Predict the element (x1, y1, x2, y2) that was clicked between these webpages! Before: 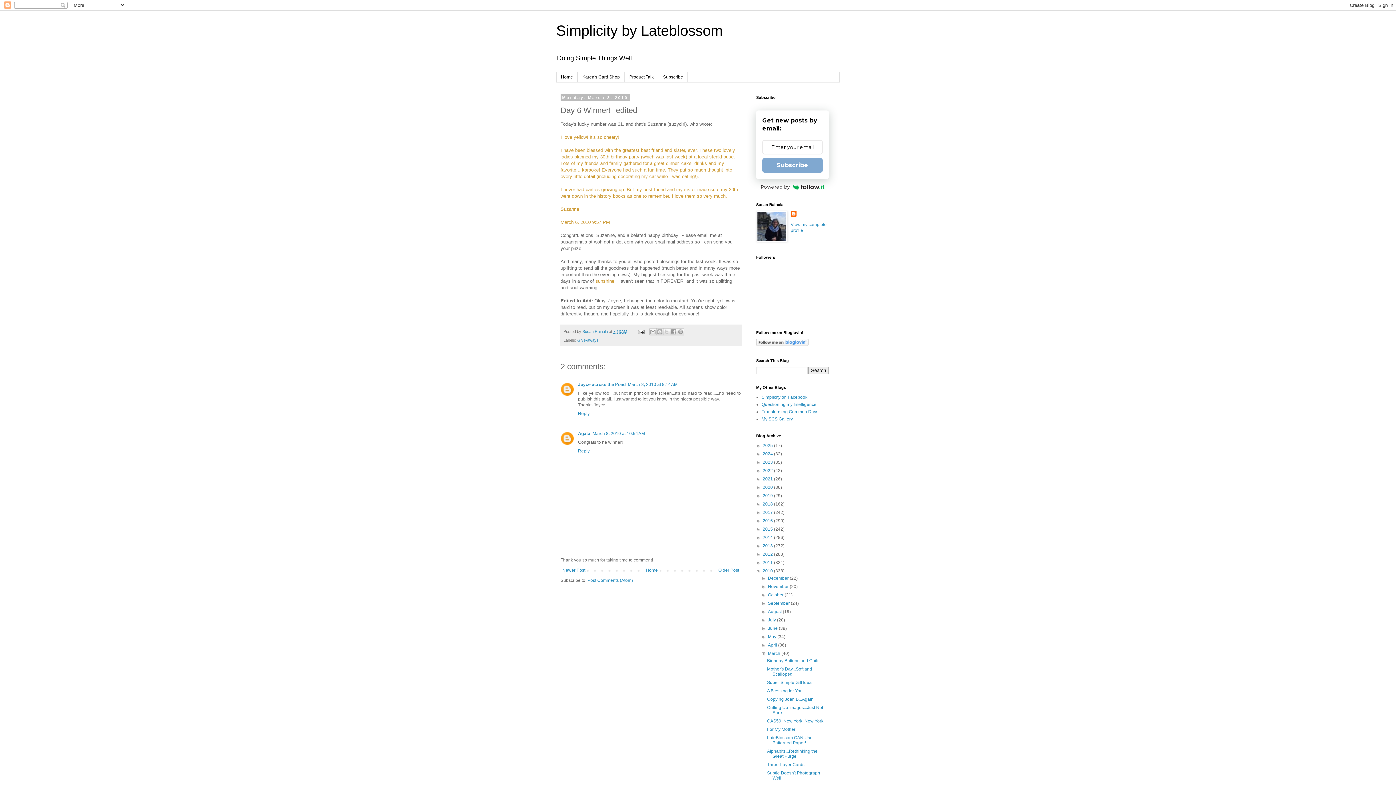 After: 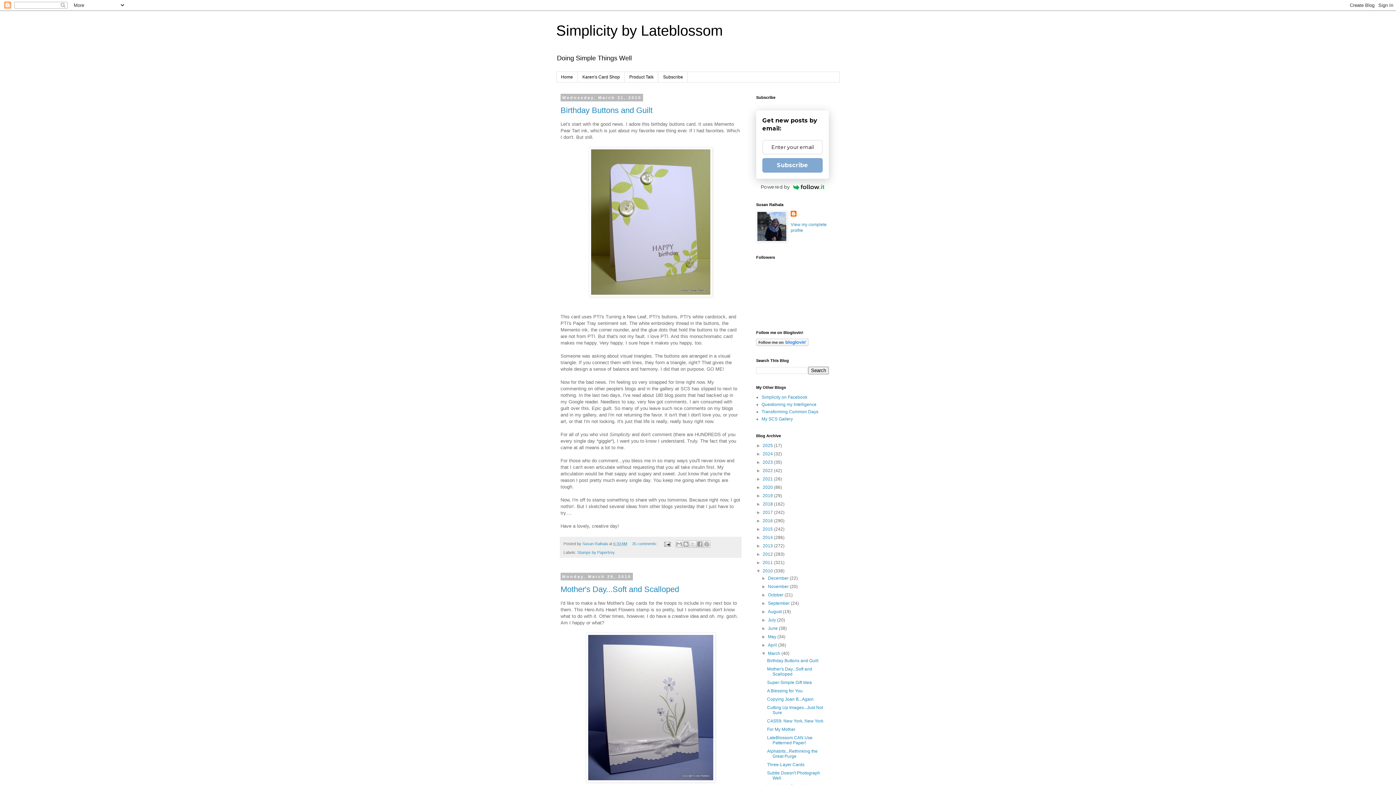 Action: bbox: (768, 651, 781, 656) label: March 